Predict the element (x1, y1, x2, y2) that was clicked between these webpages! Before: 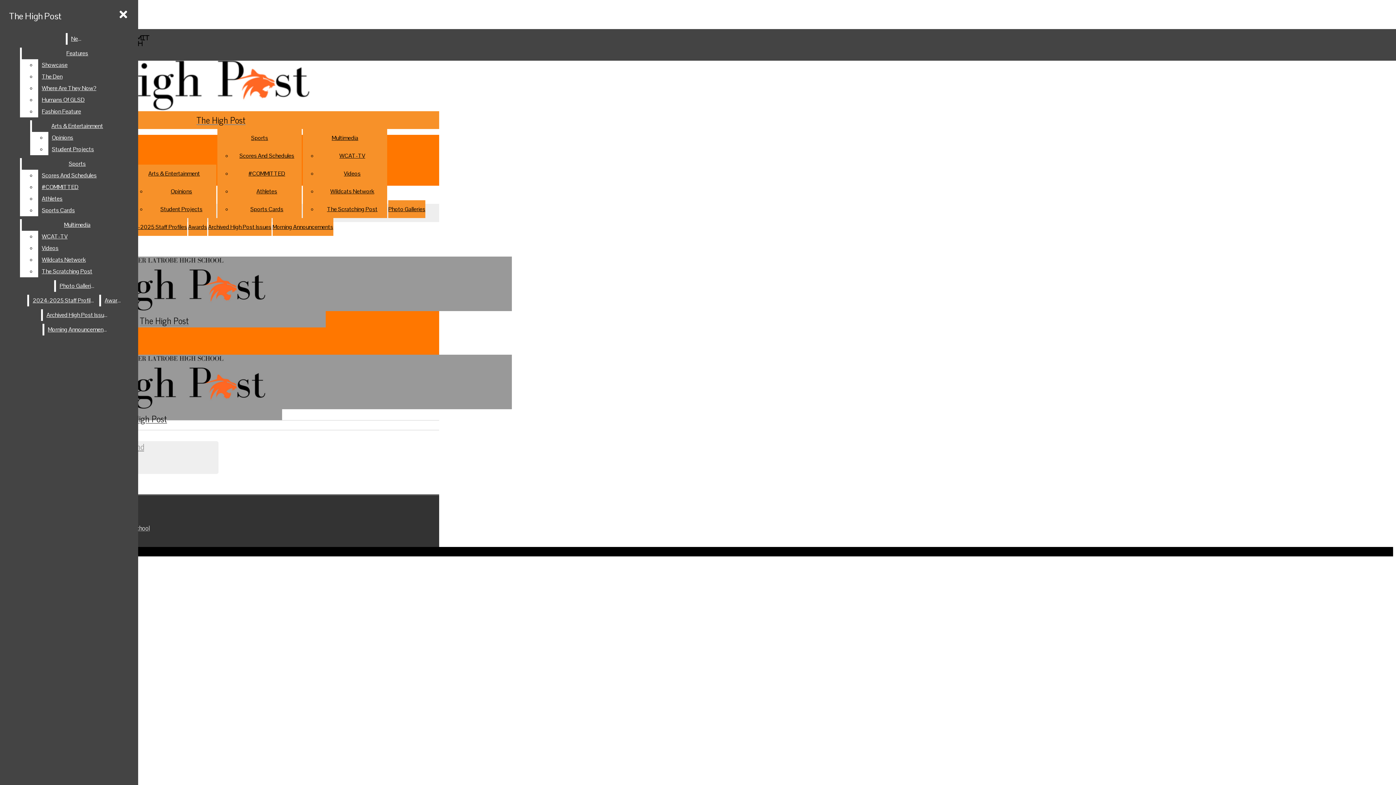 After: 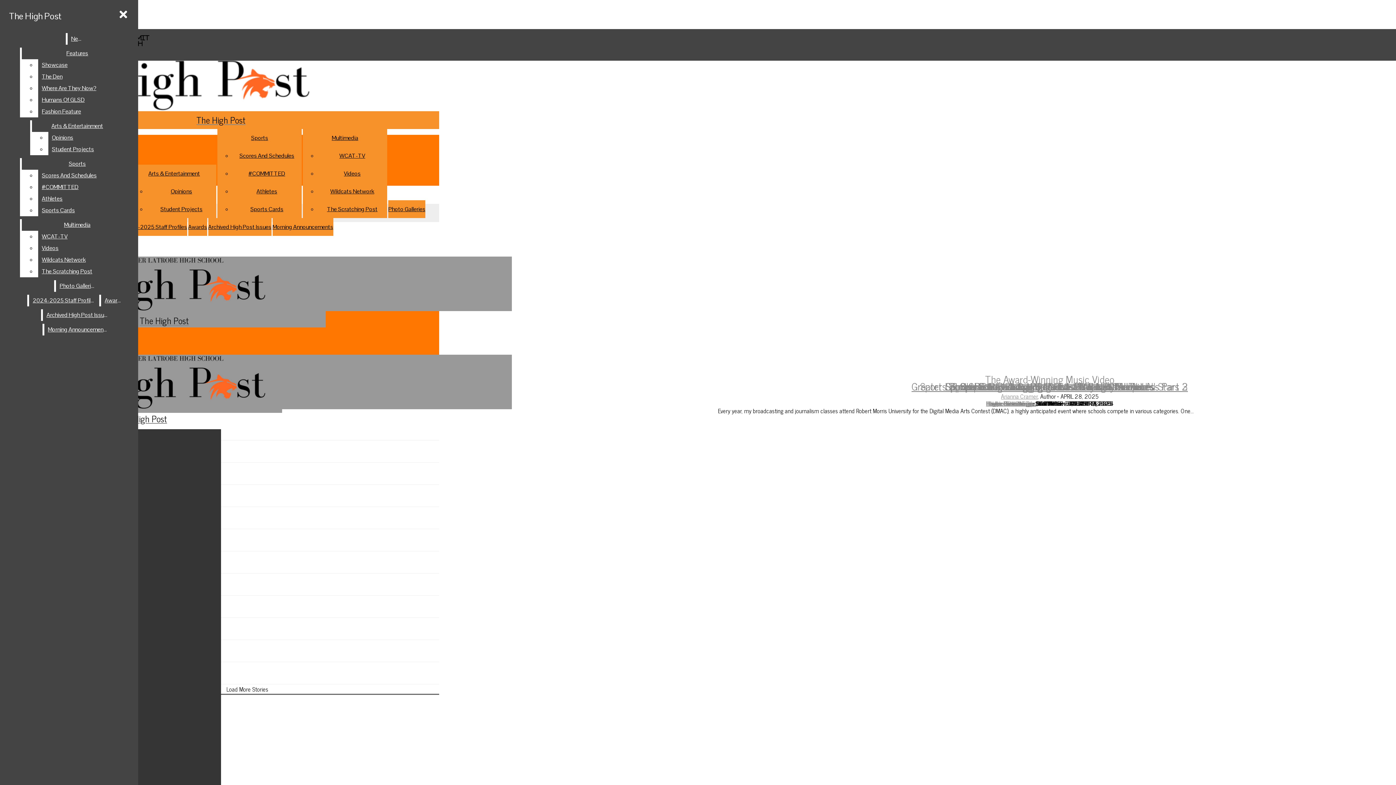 Action: bbox: (339, 152, 365, 159) label: WCAT-TV